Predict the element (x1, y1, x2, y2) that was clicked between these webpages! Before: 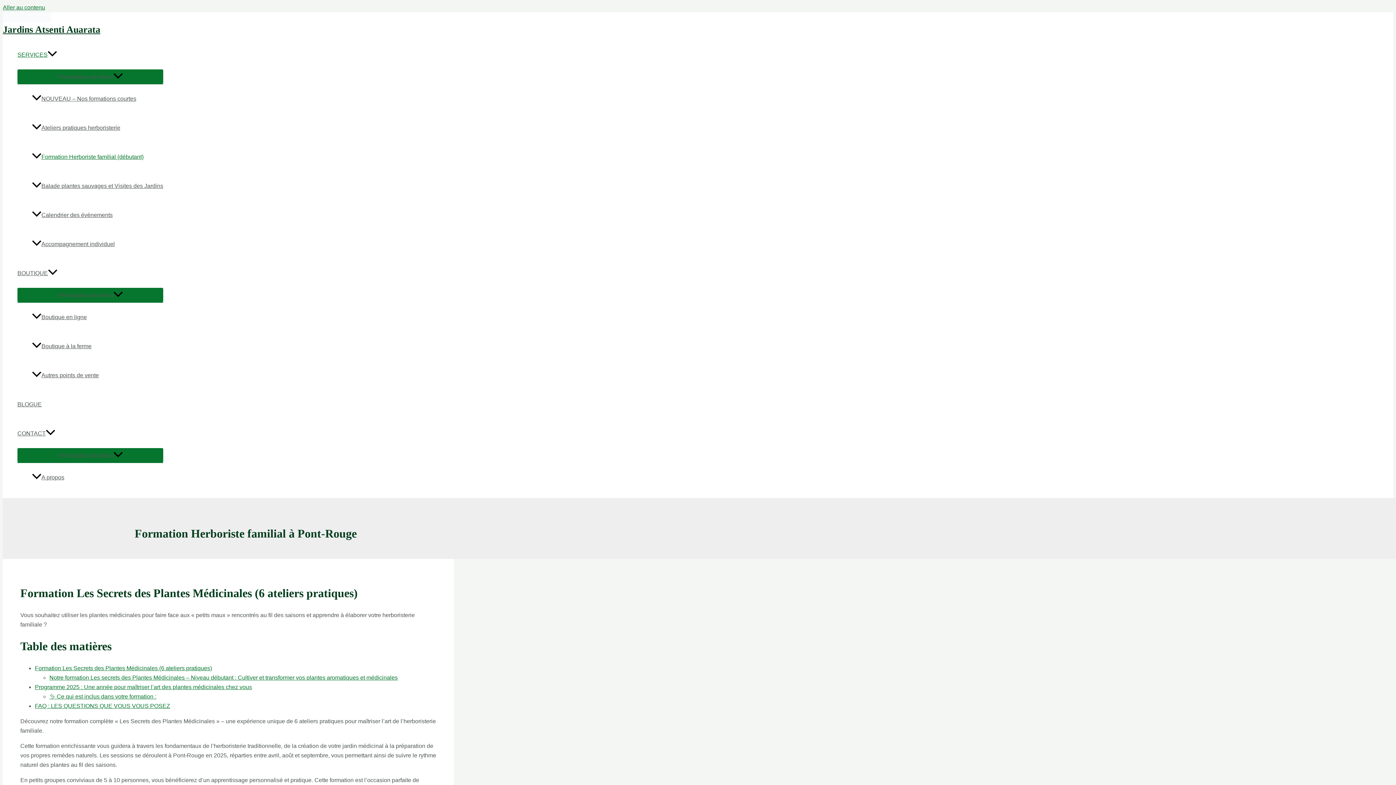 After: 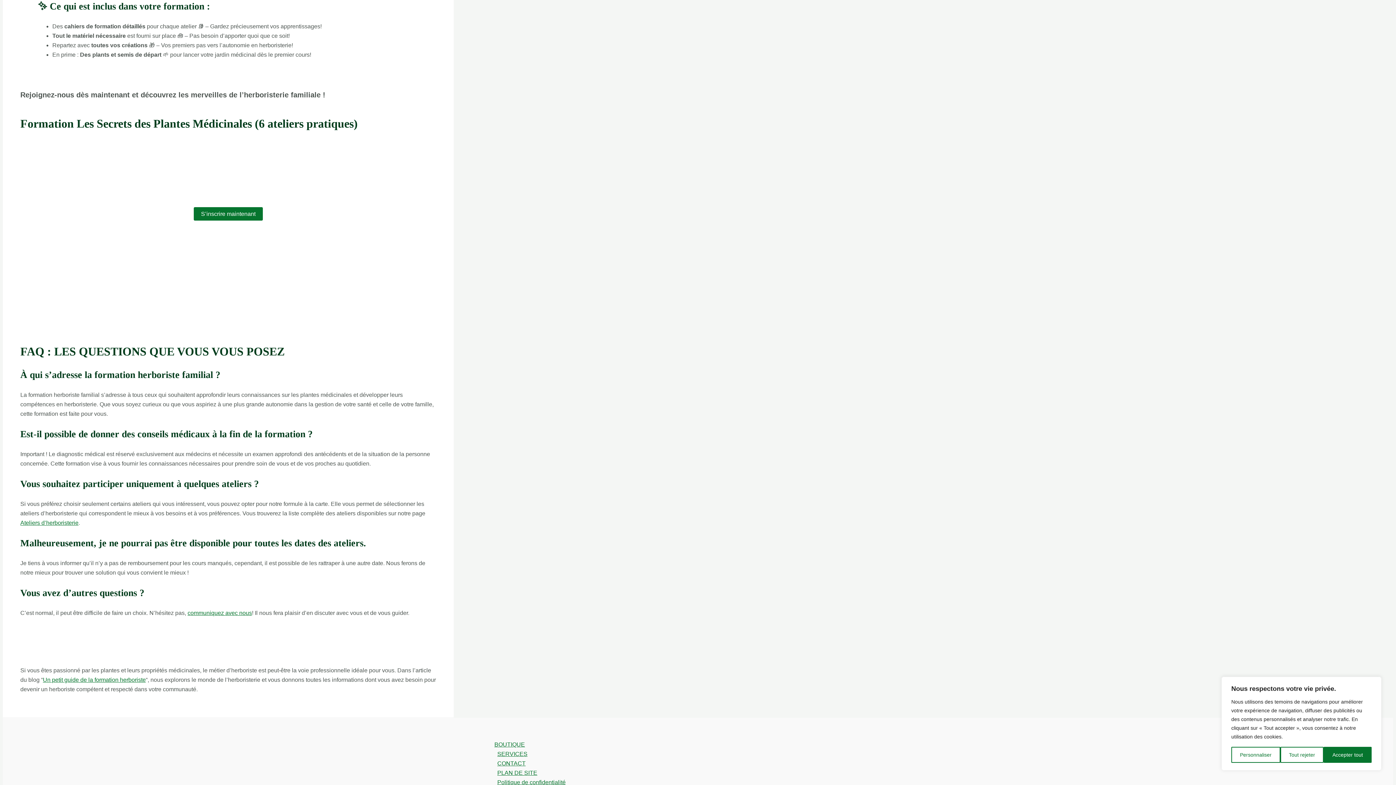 Action: bbox: (49, 693, 156, 699) label: ✨ Ce qui est inclus dans votre formation :